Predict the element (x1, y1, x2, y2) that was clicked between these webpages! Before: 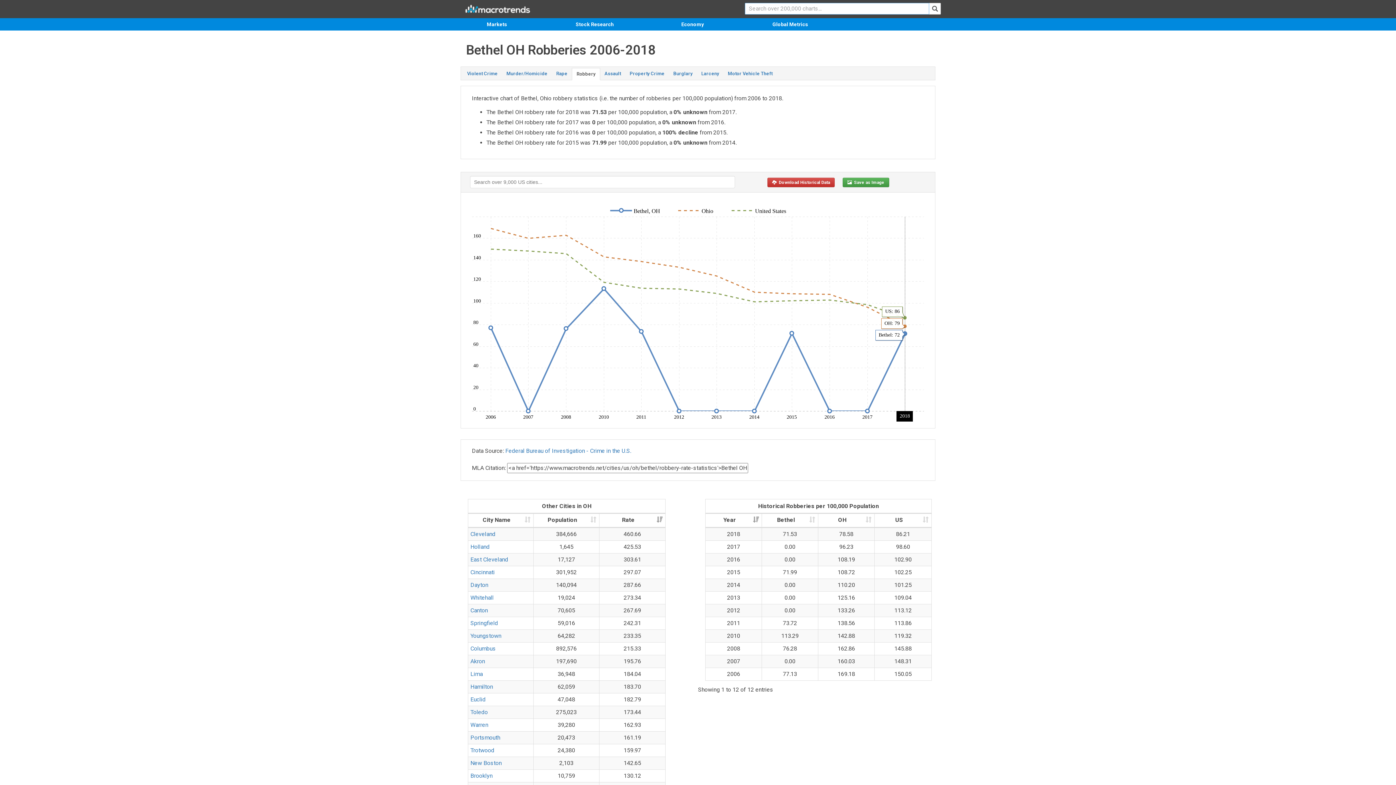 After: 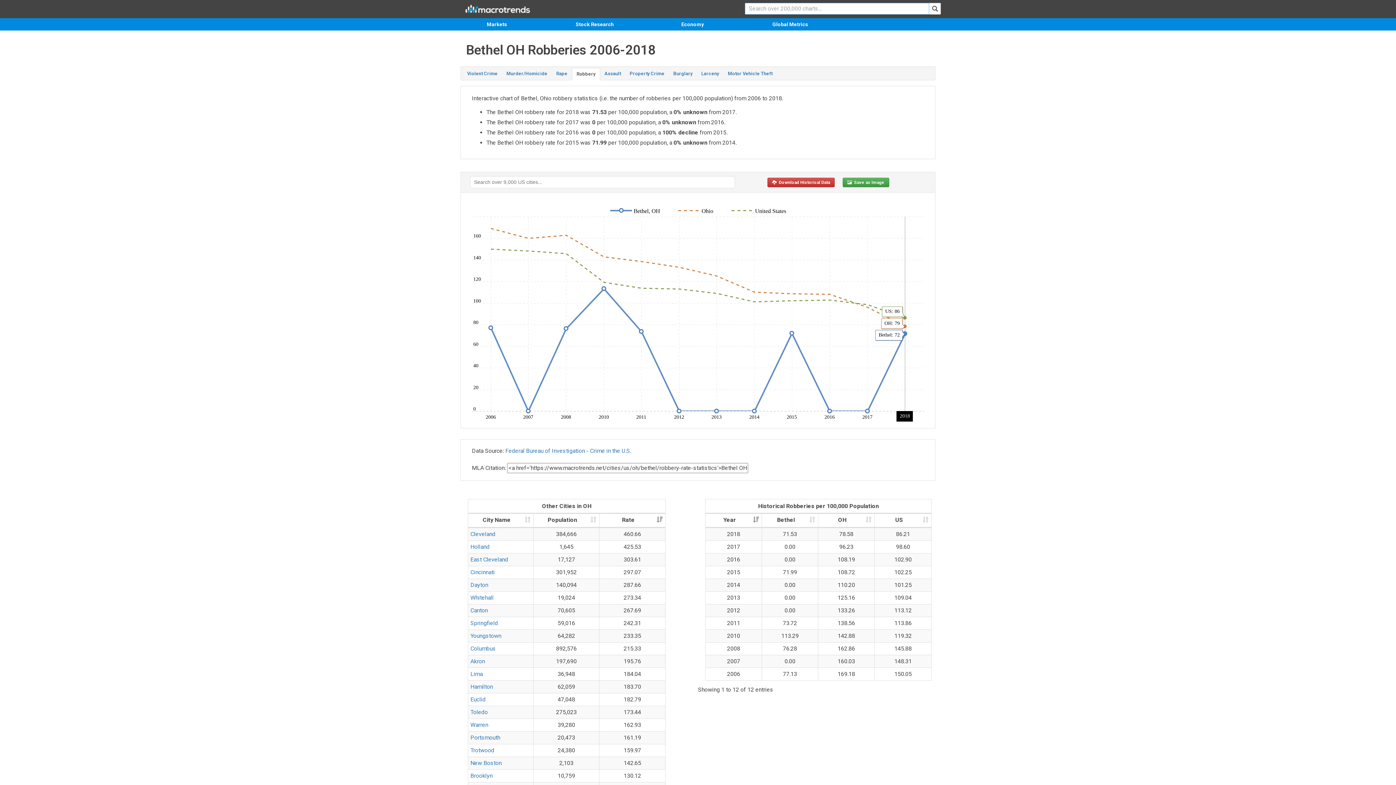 Action: bbox: (572, 68, 600, 80) label: Robbery